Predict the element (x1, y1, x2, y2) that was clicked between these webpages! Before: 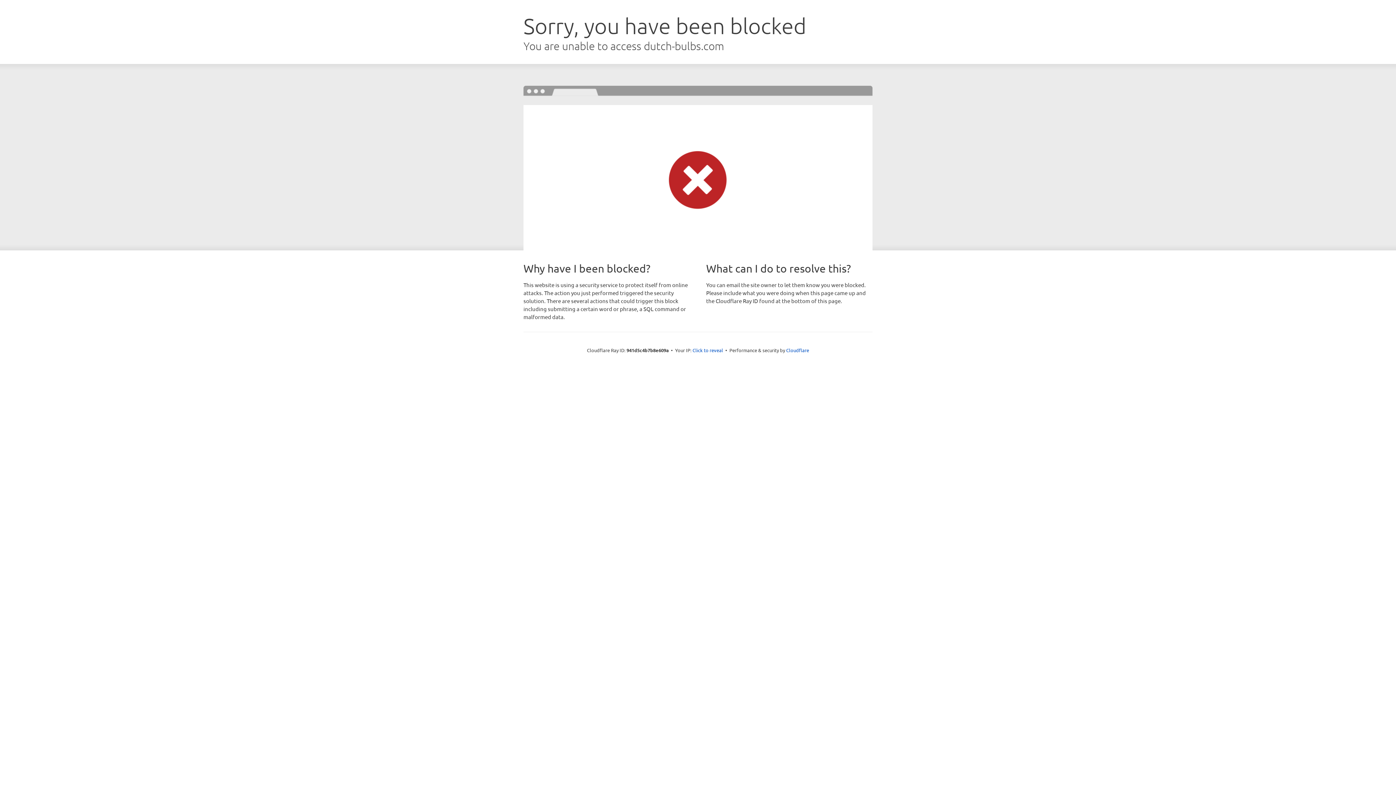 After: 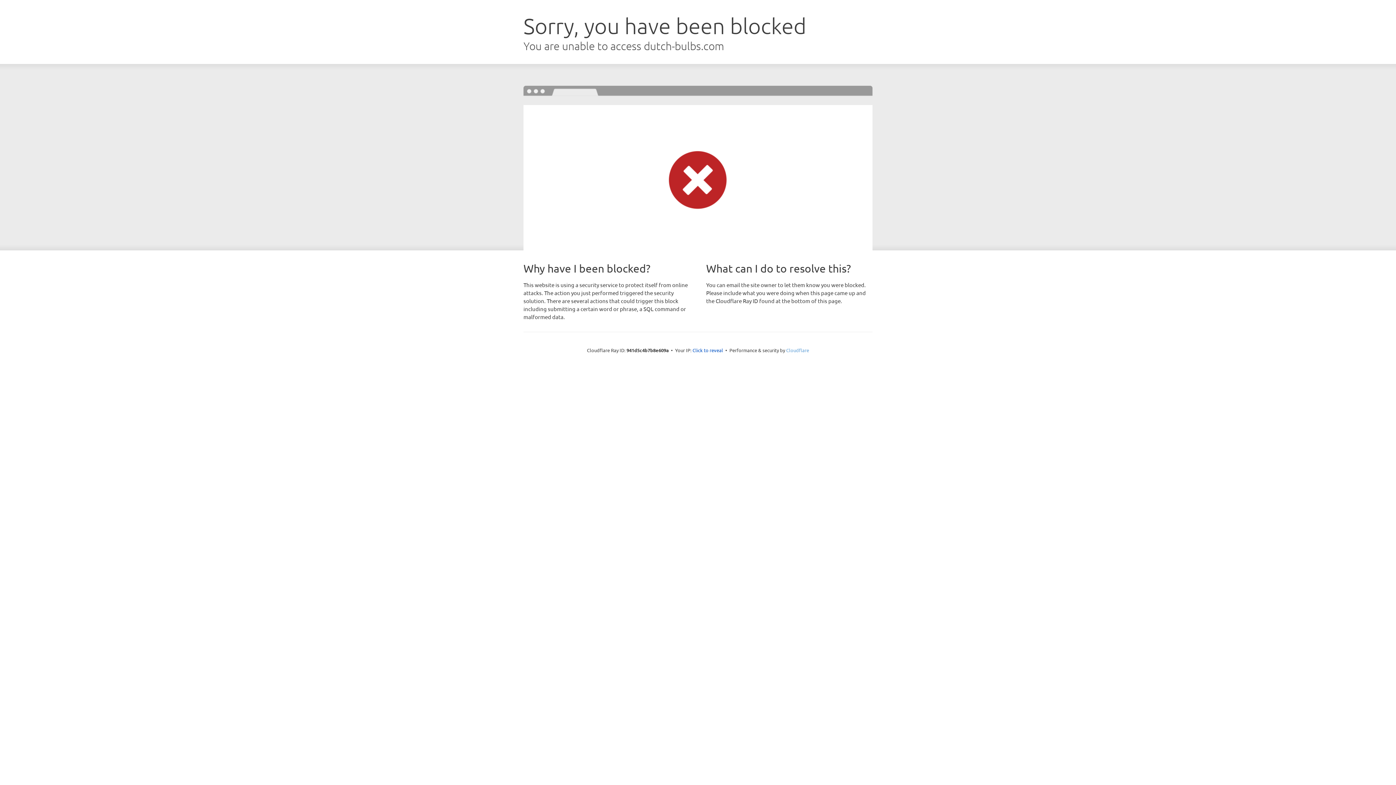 Action: label: Cloudflare bbox: (786, 347, 809, 353)